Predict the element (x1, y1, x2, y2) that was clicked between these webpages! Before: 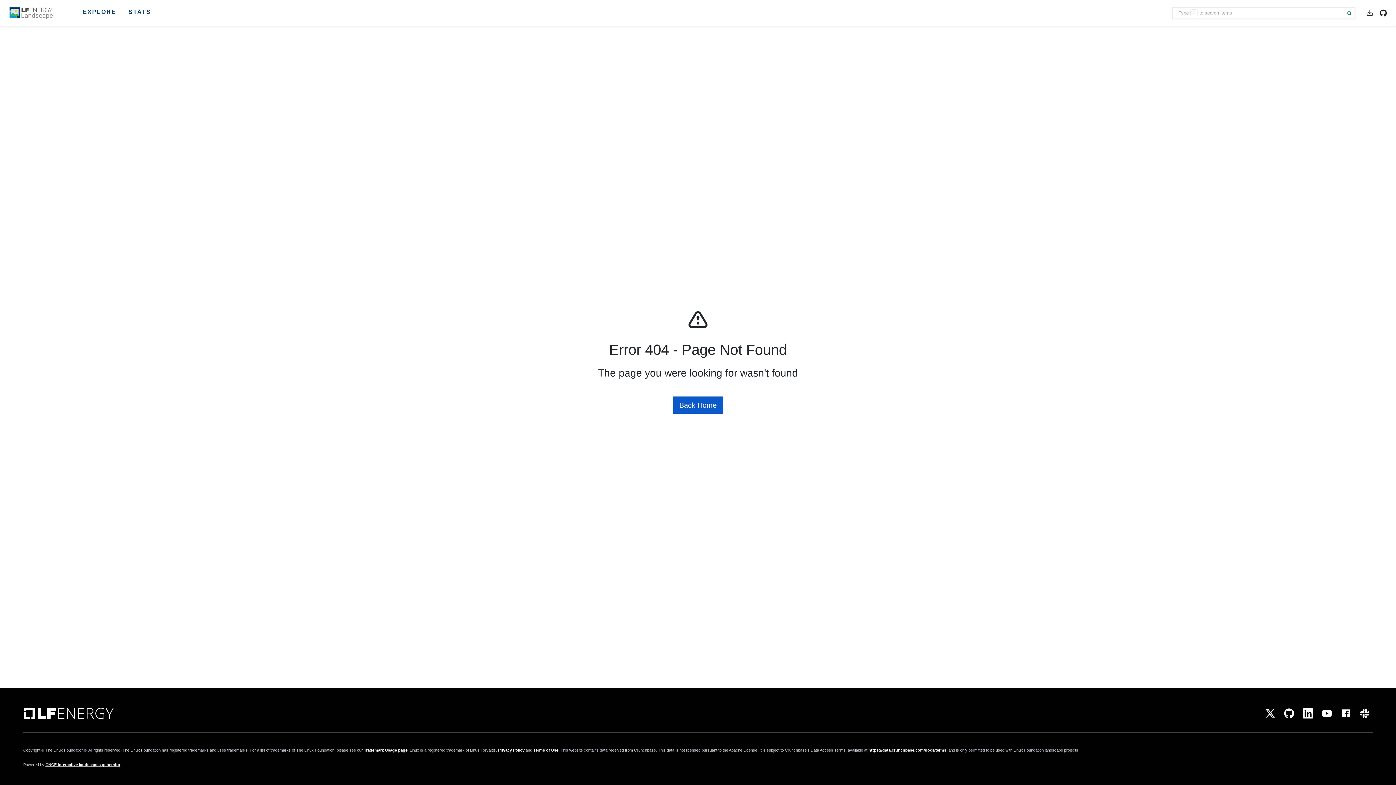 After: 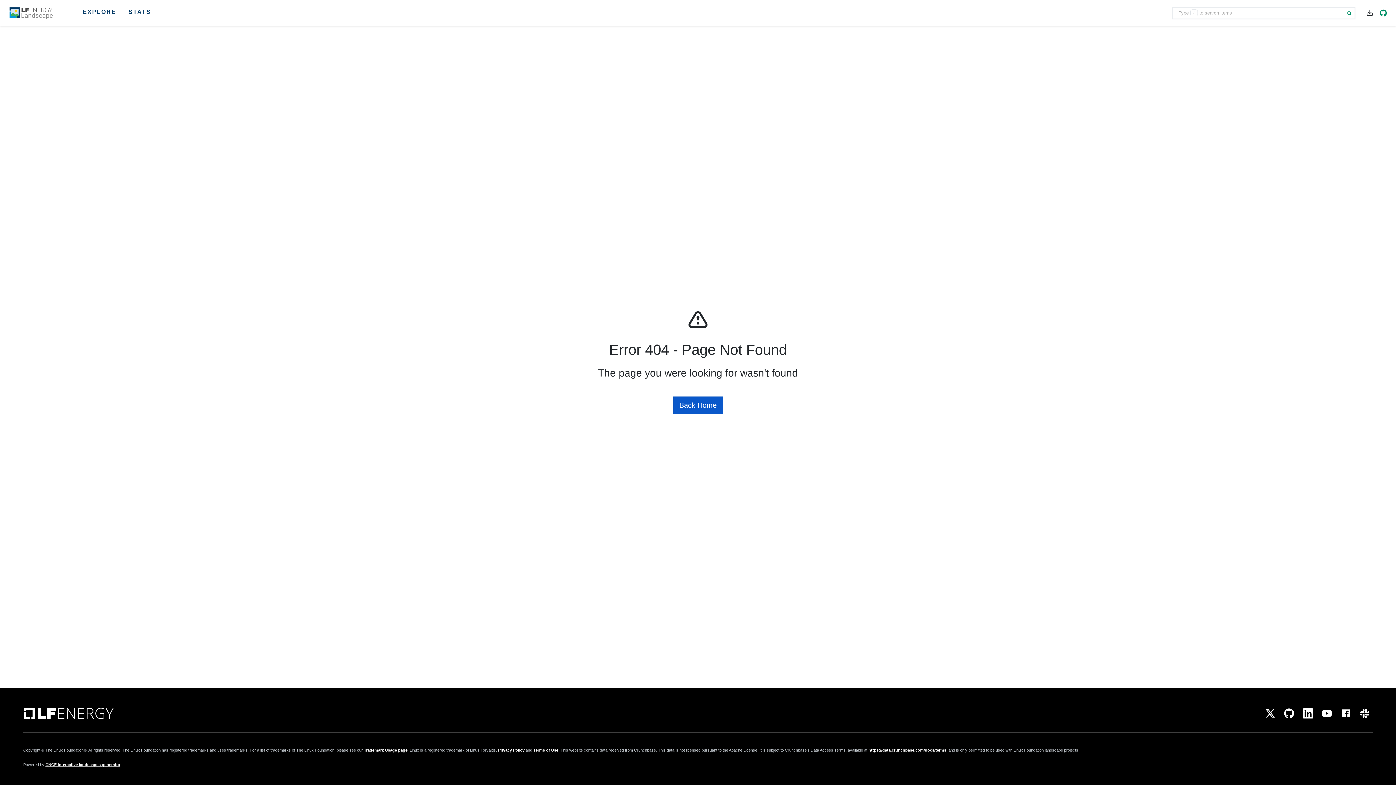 Action: label: Open external link bbox: (1379, 4, 1387, 20)